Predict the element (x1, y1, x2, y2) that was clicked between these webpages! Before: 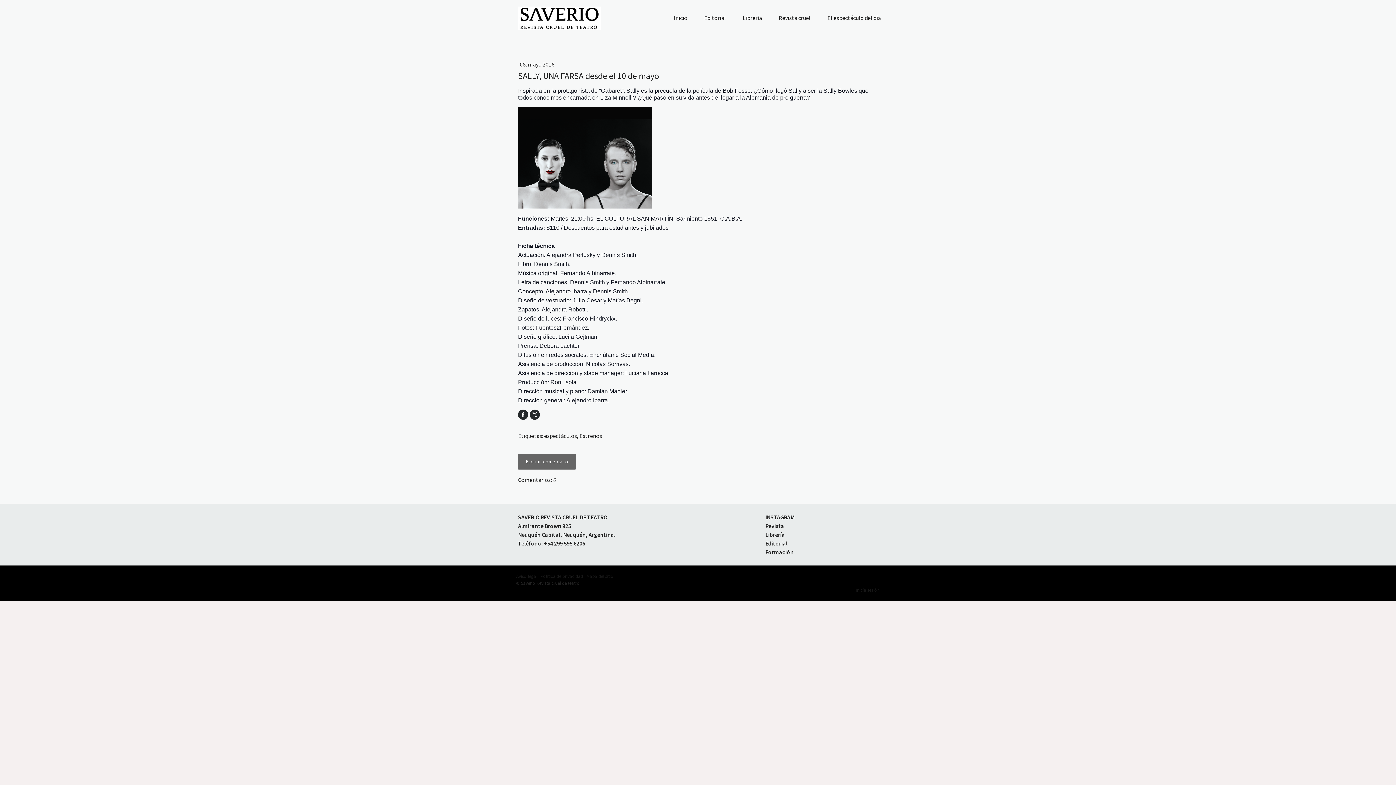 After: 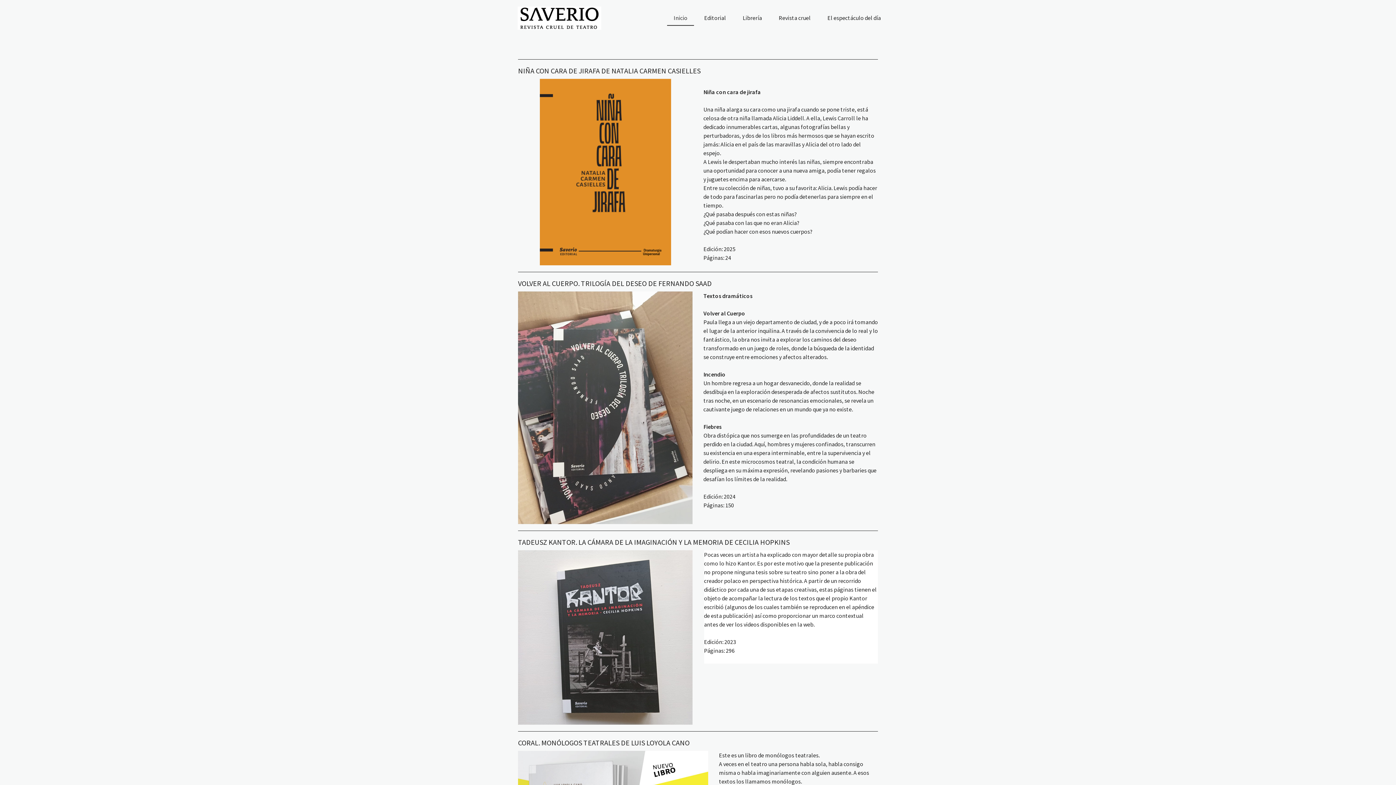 Action: bbox: (517, 6, 601, 29)